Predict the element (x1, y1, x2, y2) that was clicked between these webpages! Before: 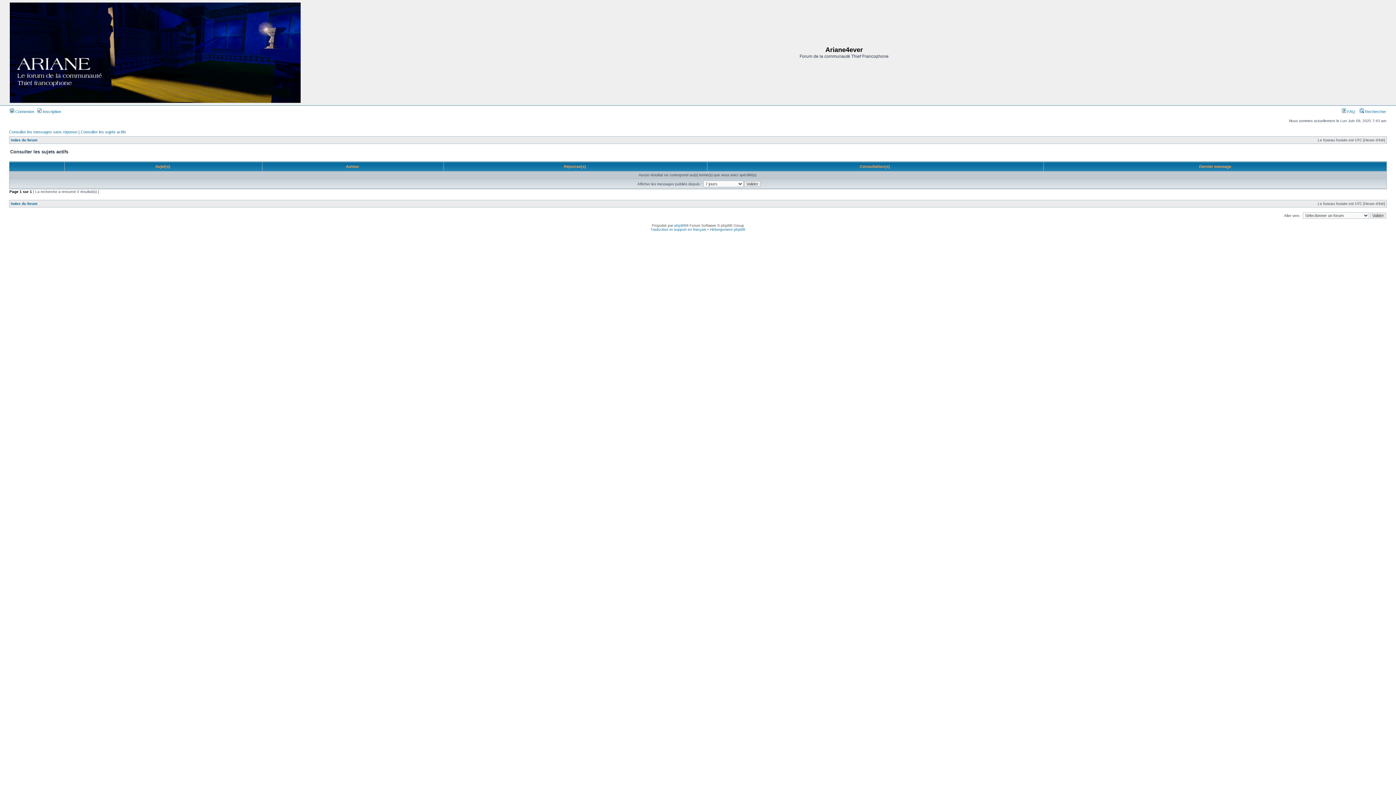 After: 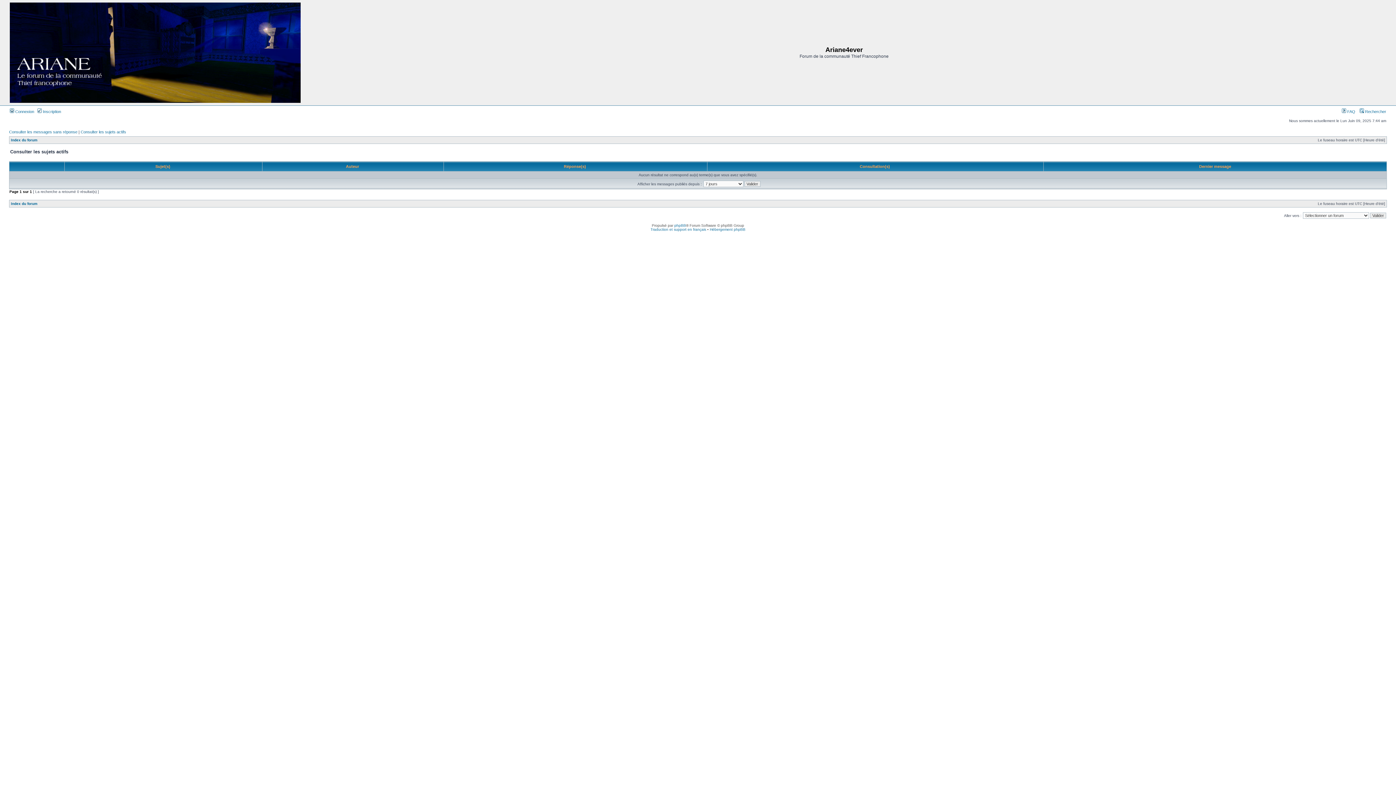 Action: bbox: (80, 129, 126, 134) label: Consulter les sujets actifs